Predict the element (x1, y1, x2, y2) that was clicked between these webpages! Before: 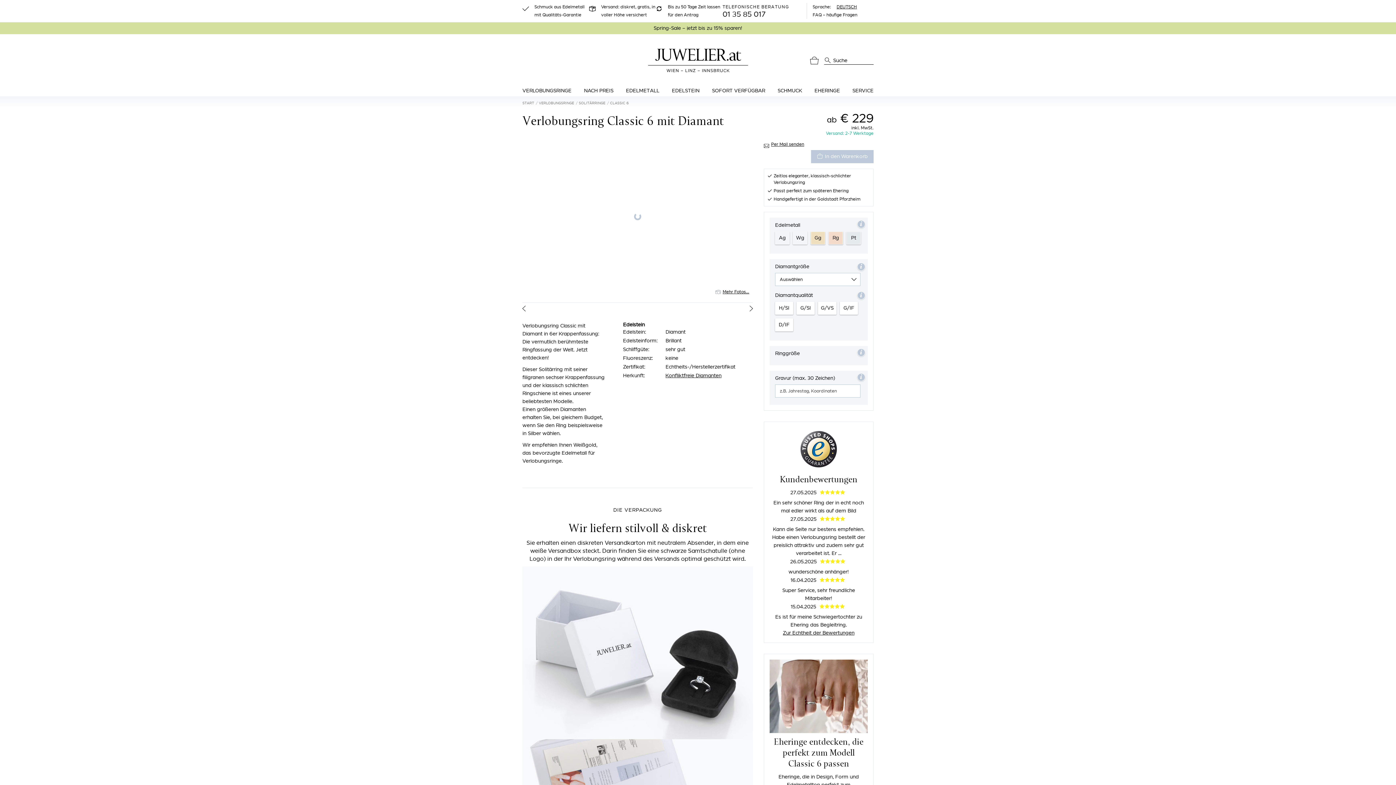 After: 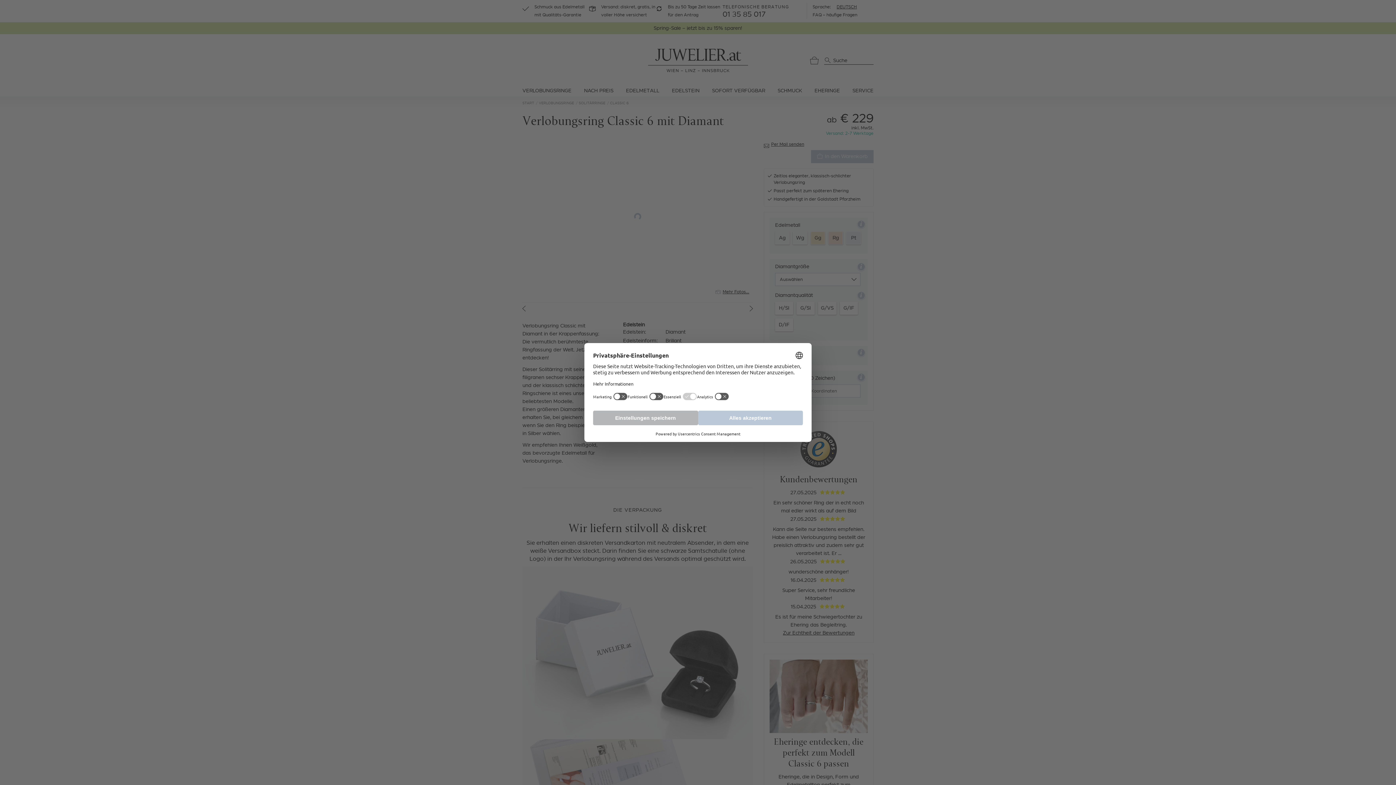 Action: label: Sprache:DEUTSCH bbox: (812, 2, 873, 10)